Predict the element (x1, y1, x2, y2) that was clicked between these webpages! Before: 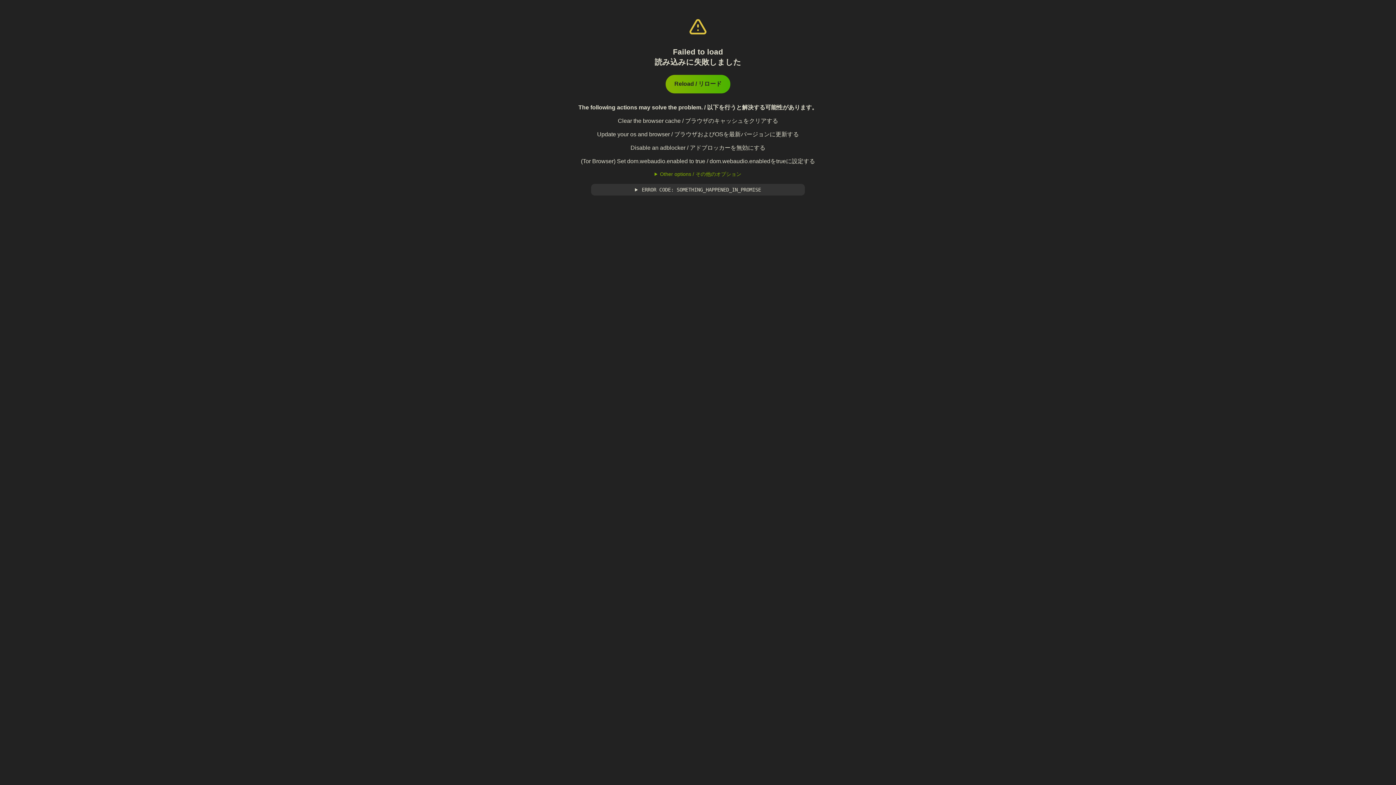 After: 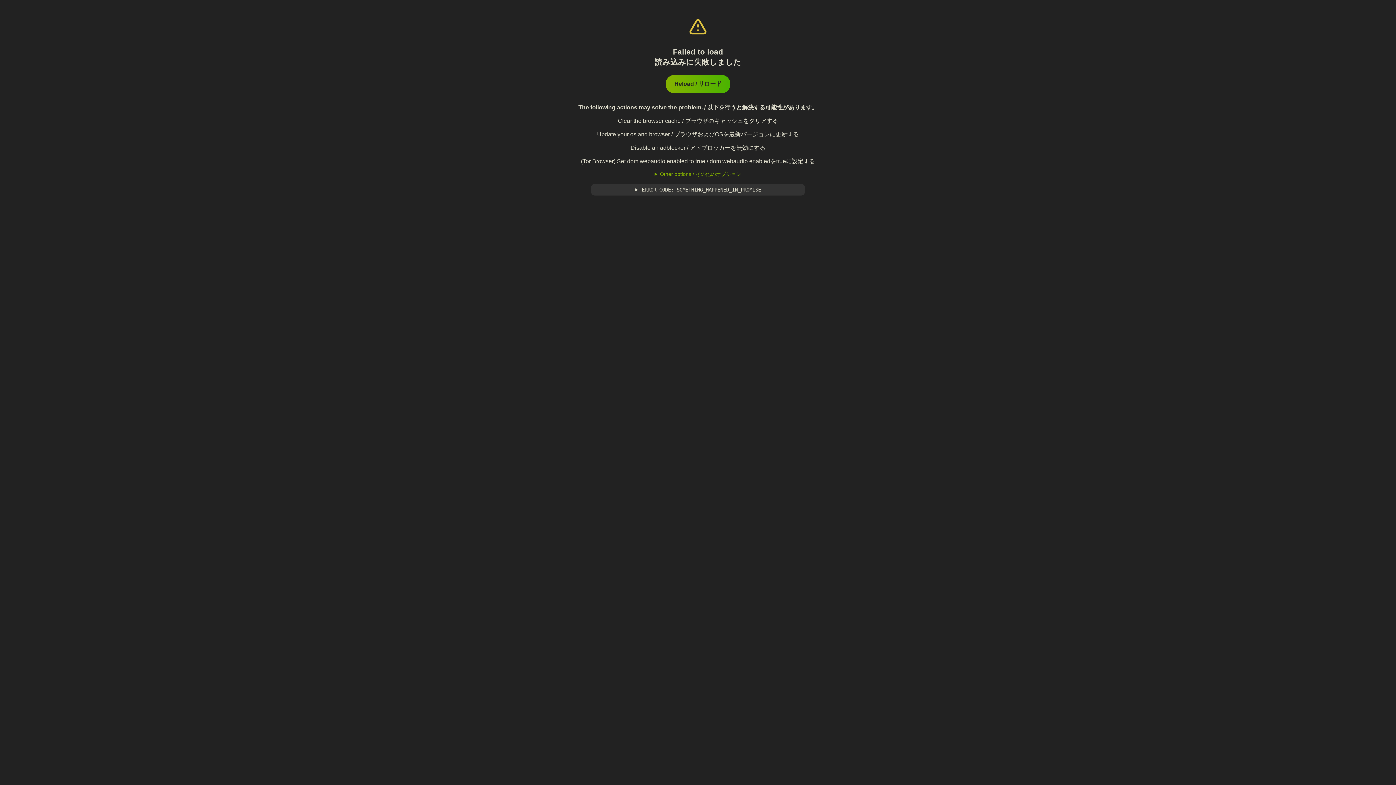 Action: label: Reload / リロード bbox: (665, 74, 730, 93)